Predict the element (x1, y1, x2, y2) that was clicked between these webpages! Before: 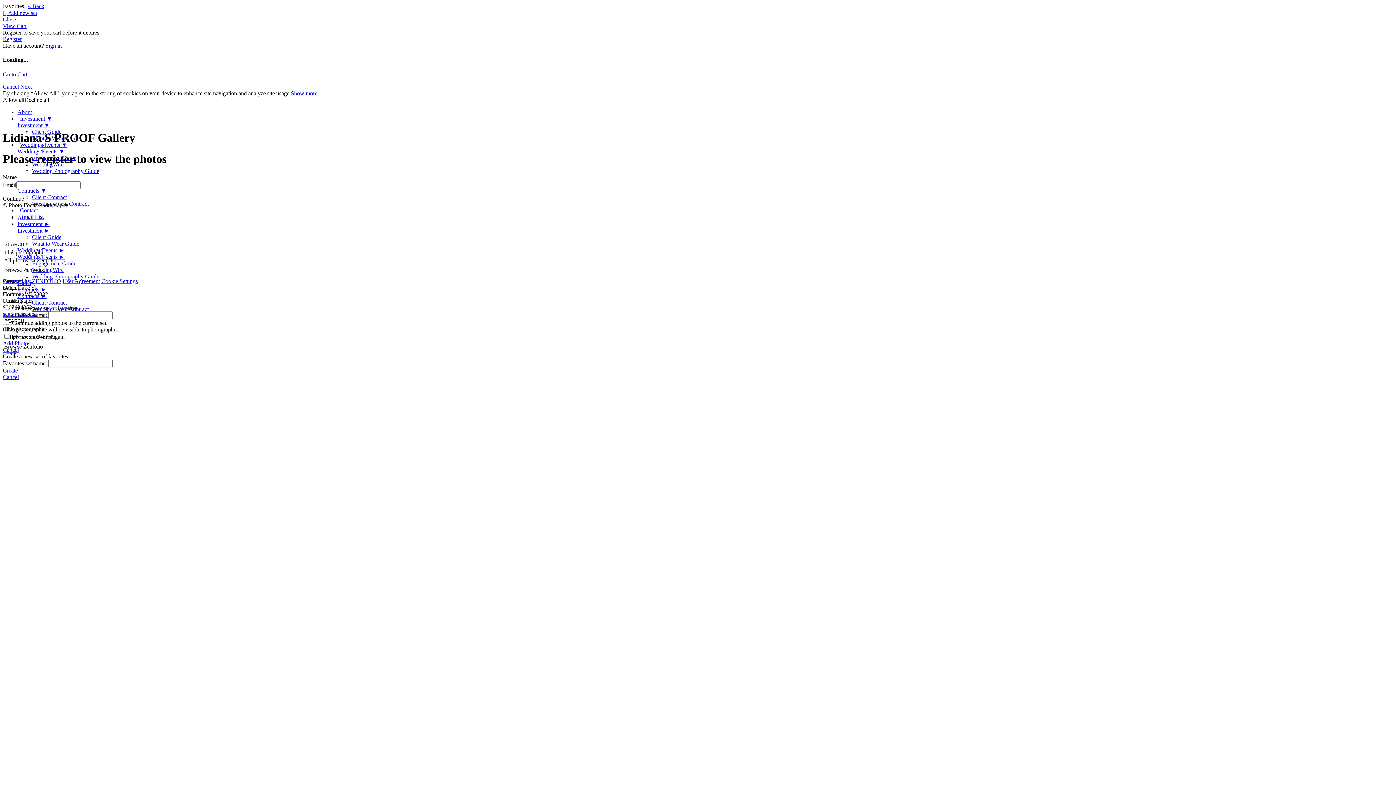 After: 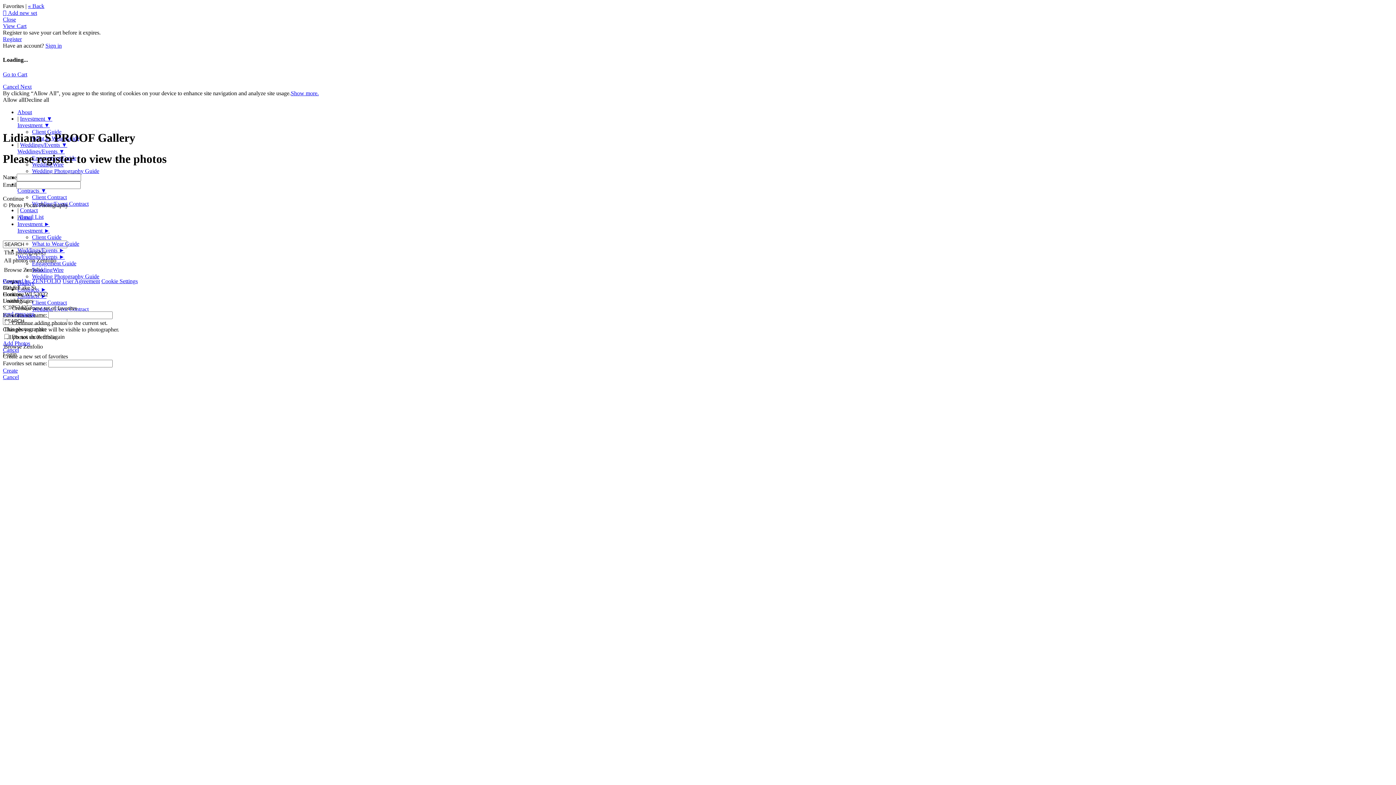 Action: bbox: (20, 115, 52, 121) label: Investment ▼